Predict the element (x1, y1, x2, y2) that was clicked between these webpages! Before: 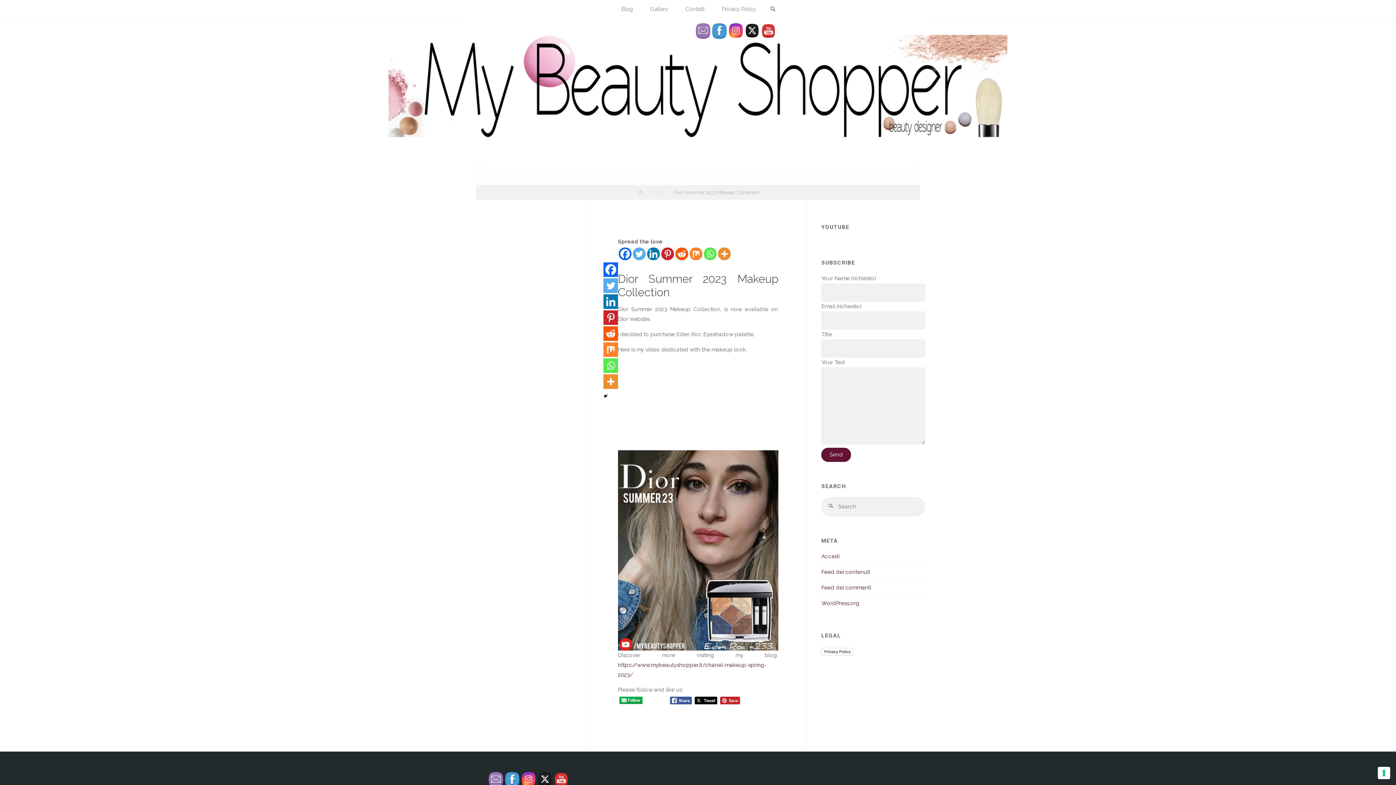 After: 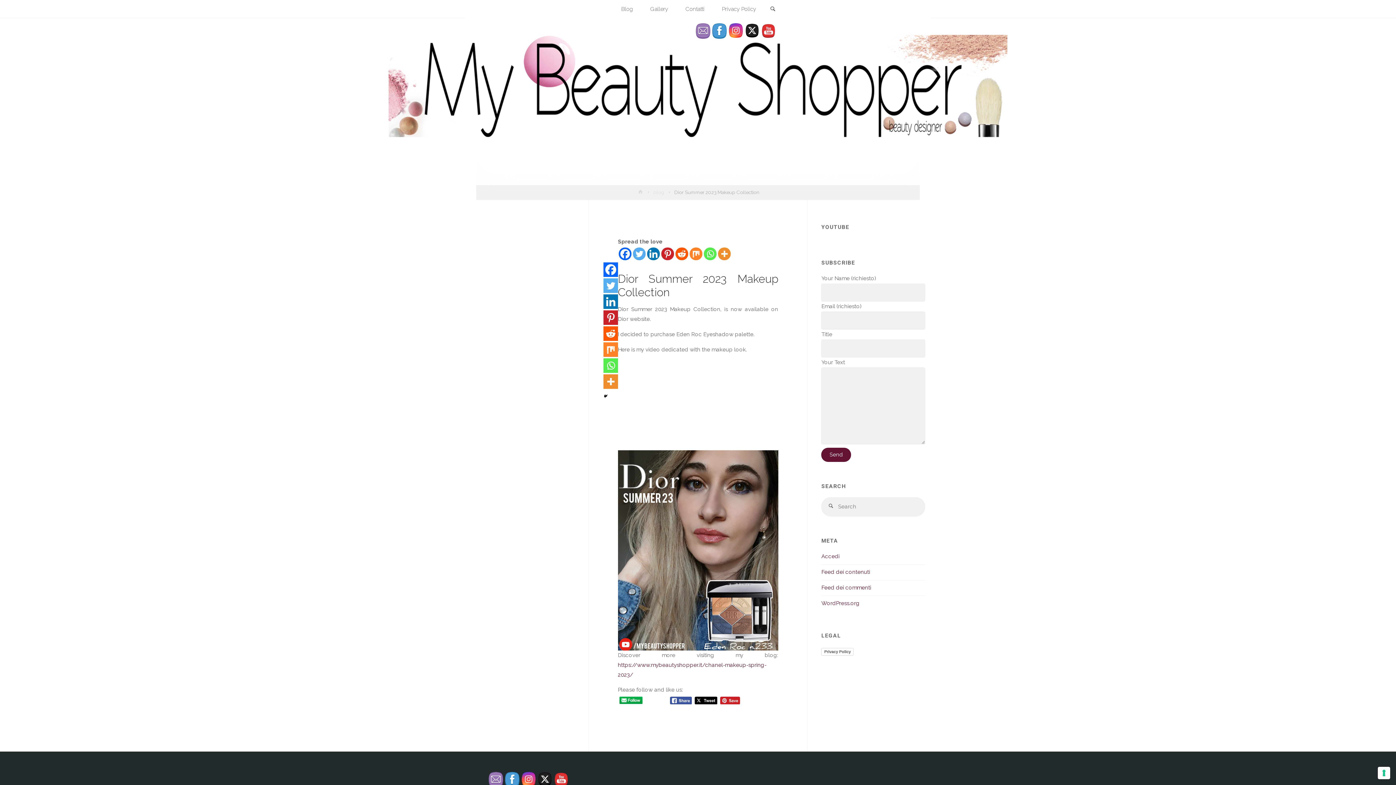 Action: label: Linkedin bbox: (603, 294, 618, 309)